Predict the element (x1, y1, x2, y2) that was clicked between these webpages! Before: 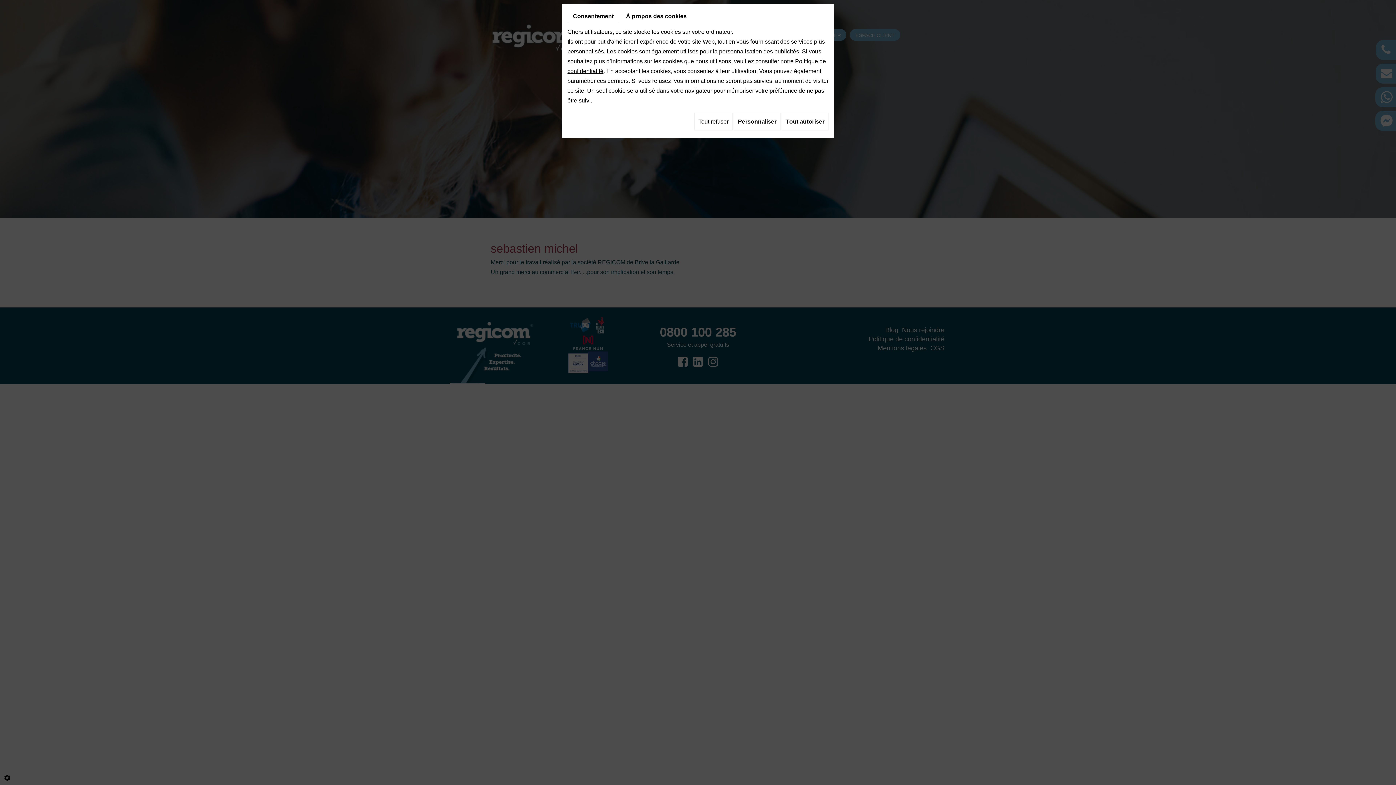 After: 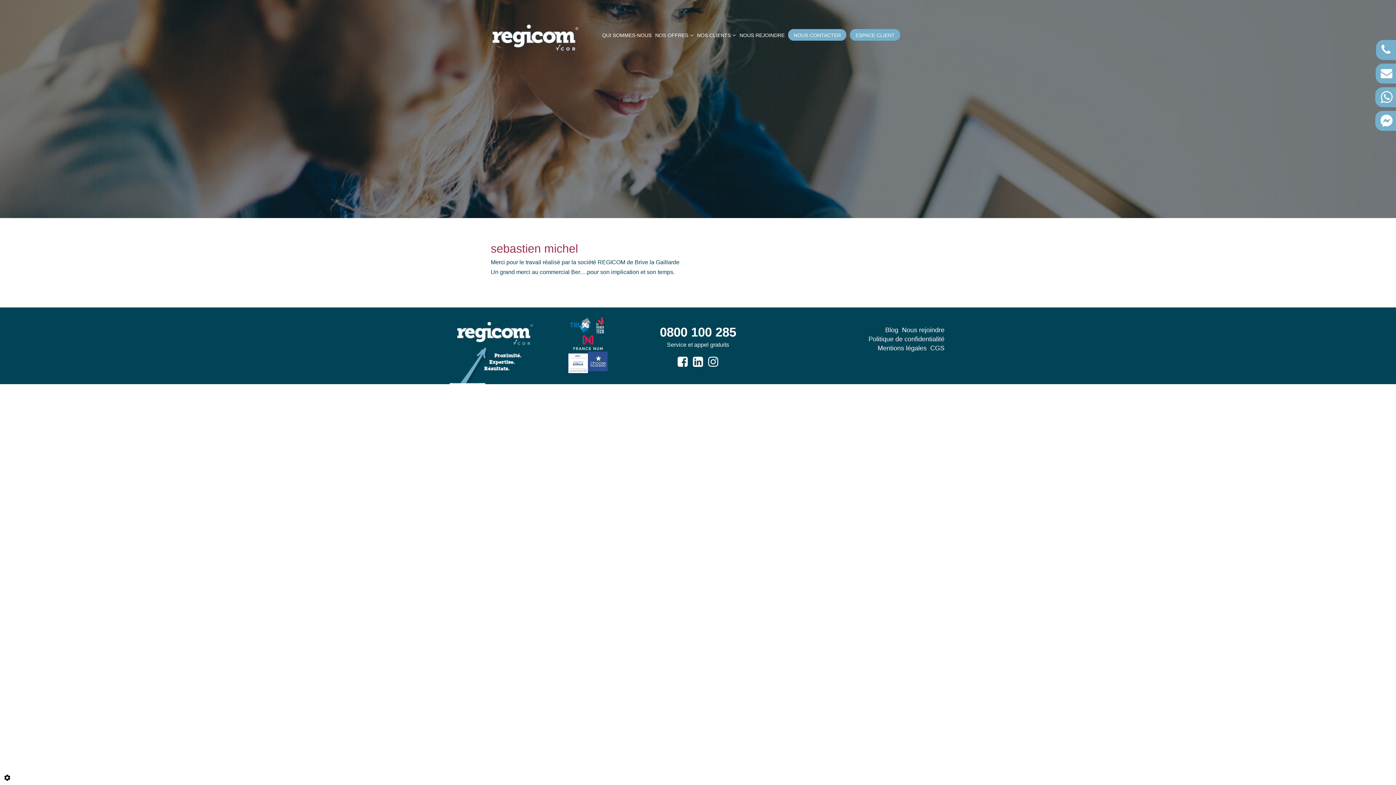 Action: bbox: (694, 112, 732, 130) label: Tout refuser